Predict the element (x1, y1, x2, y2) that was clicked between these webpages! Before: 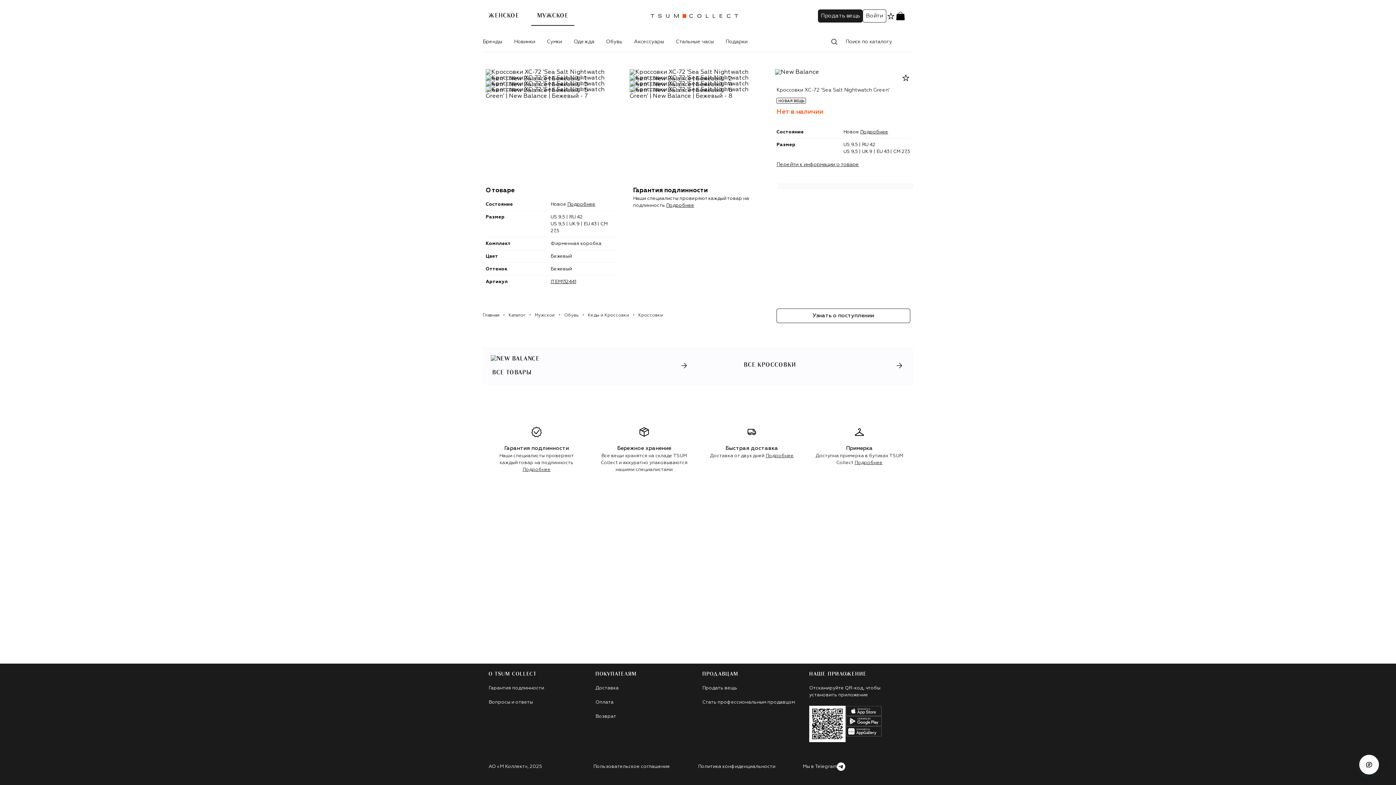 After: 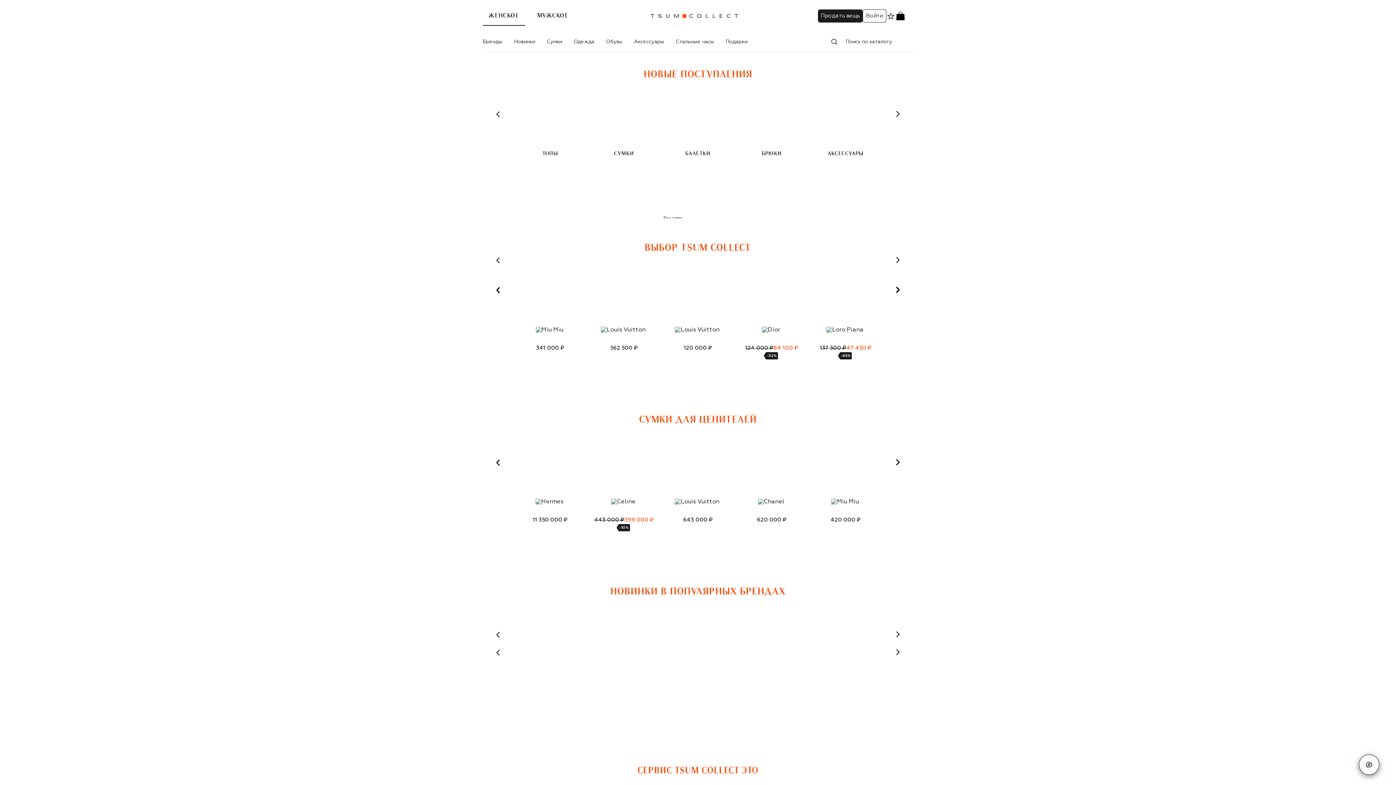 Action: label: ЖЕНСКОЕ bbox: (482, 6, 525, 25)